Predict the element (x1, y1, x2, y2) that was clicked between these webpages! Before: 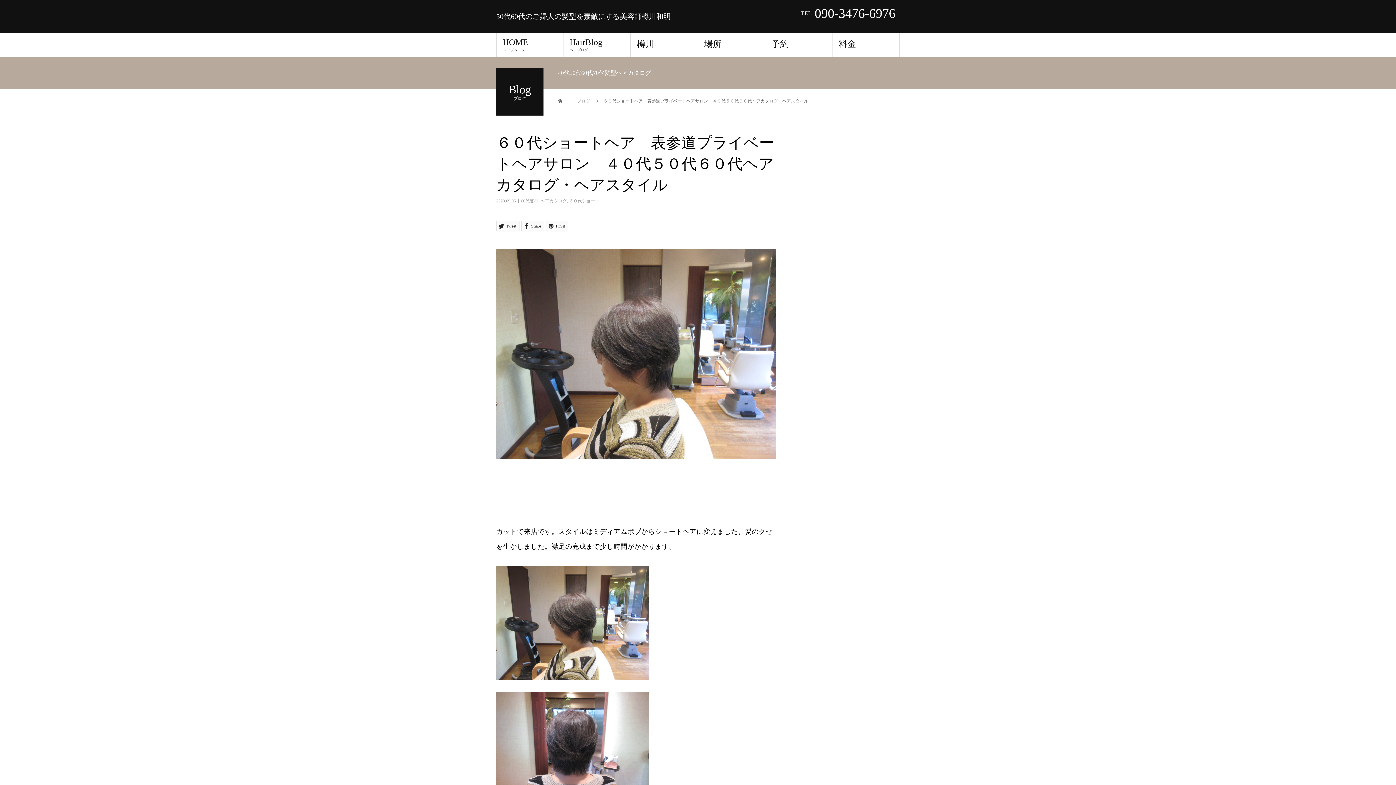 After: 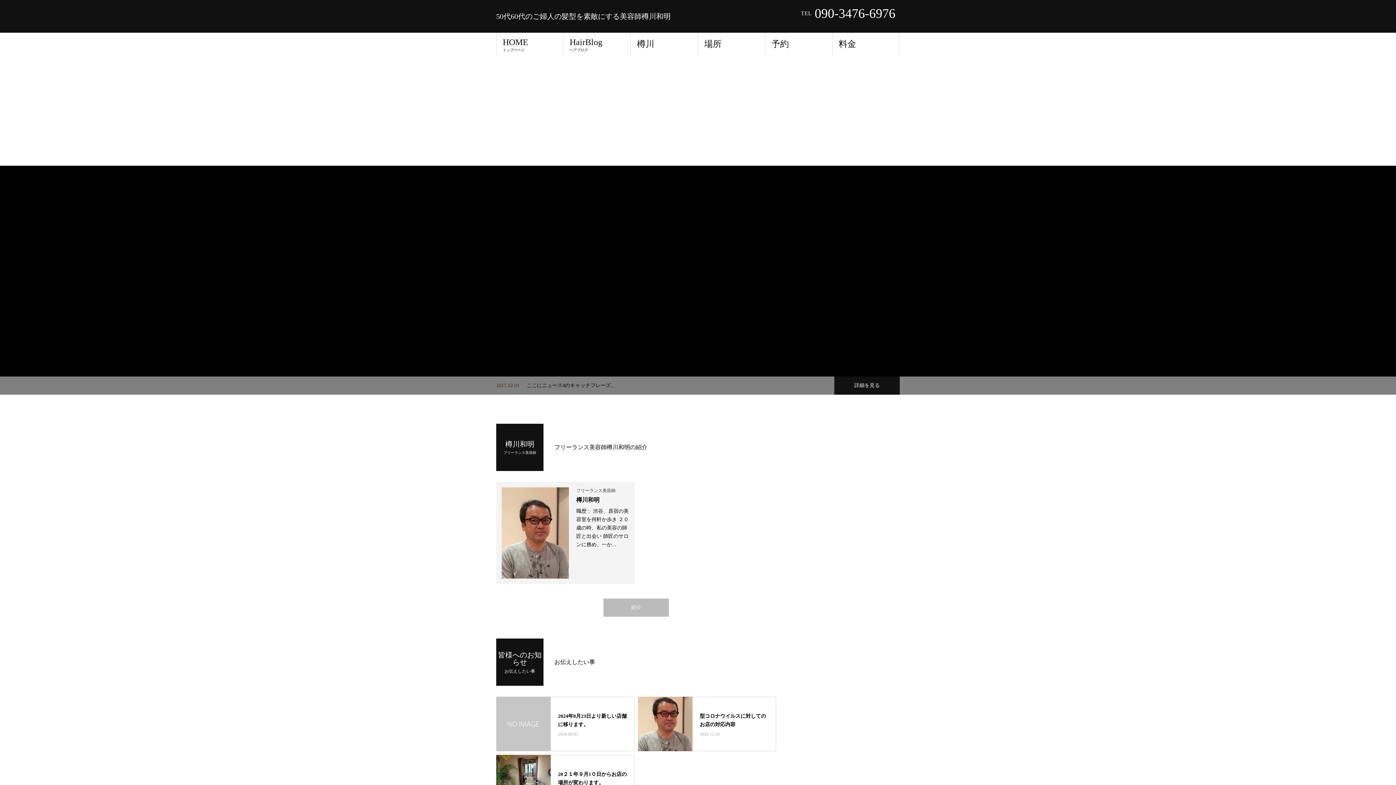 Action: label: 50代60代のご婦人の髪型を素敵にする美容師樽川和明 bbox: (496, 12, 670, 20)